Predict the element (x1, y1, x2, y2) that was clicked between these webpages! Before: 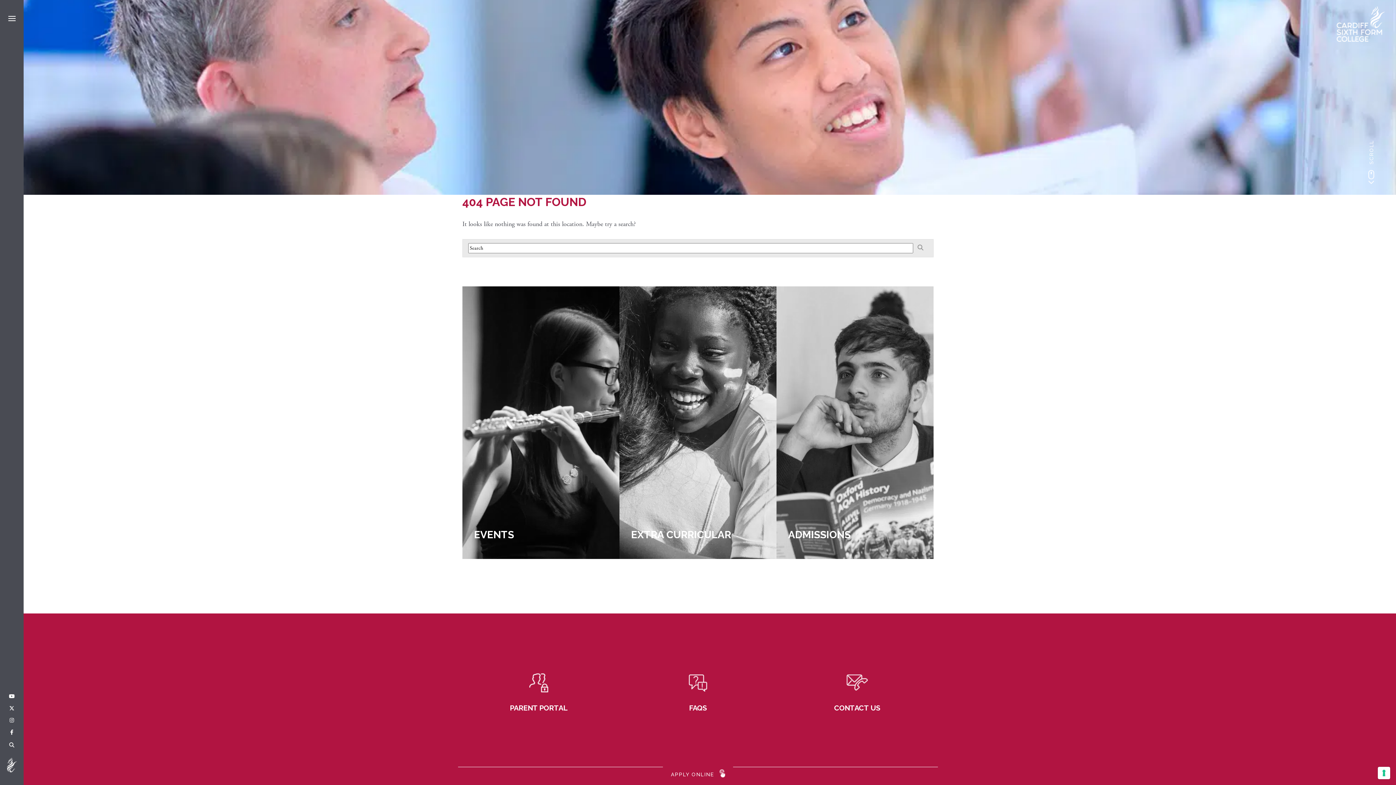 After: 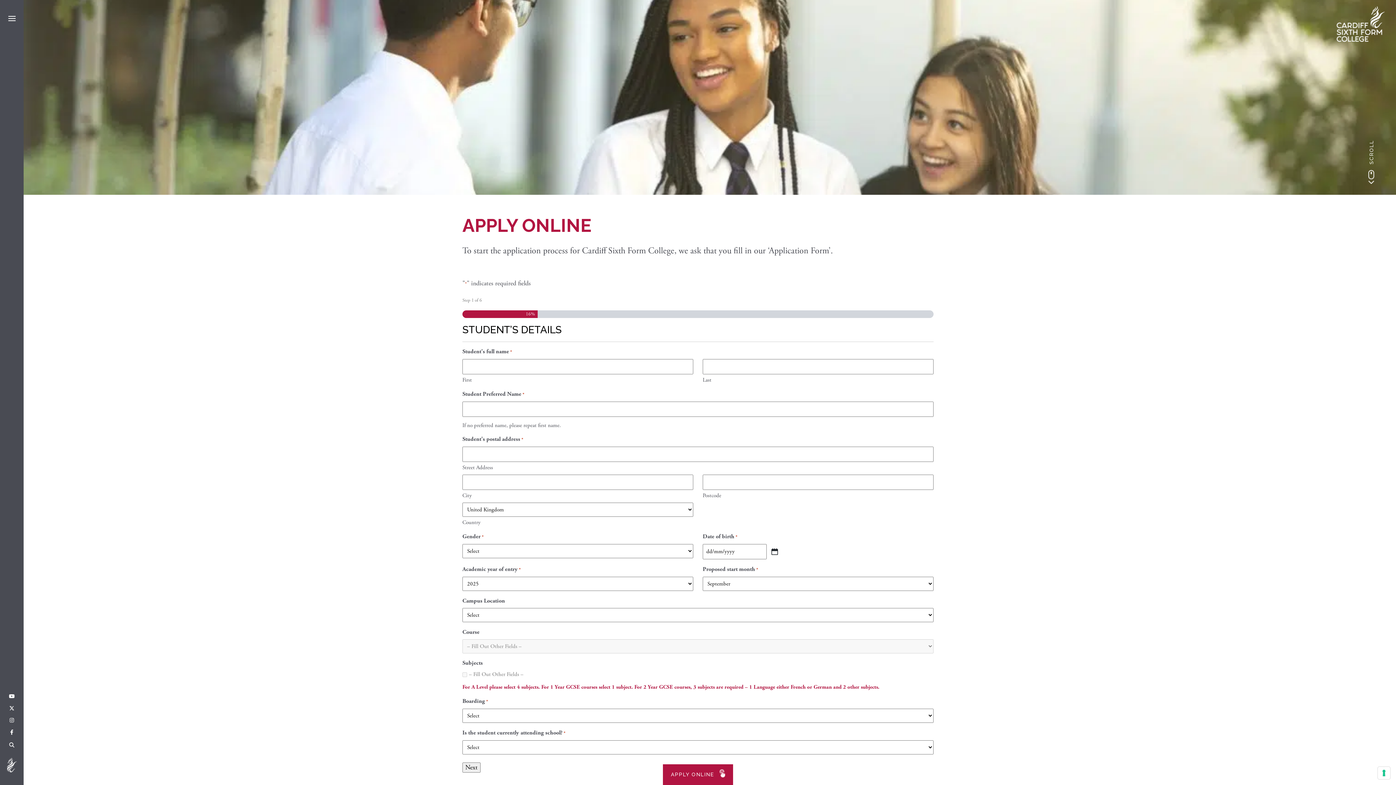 Action: bbox: (663, 764, 733, 785) label: APPLY ONLINE